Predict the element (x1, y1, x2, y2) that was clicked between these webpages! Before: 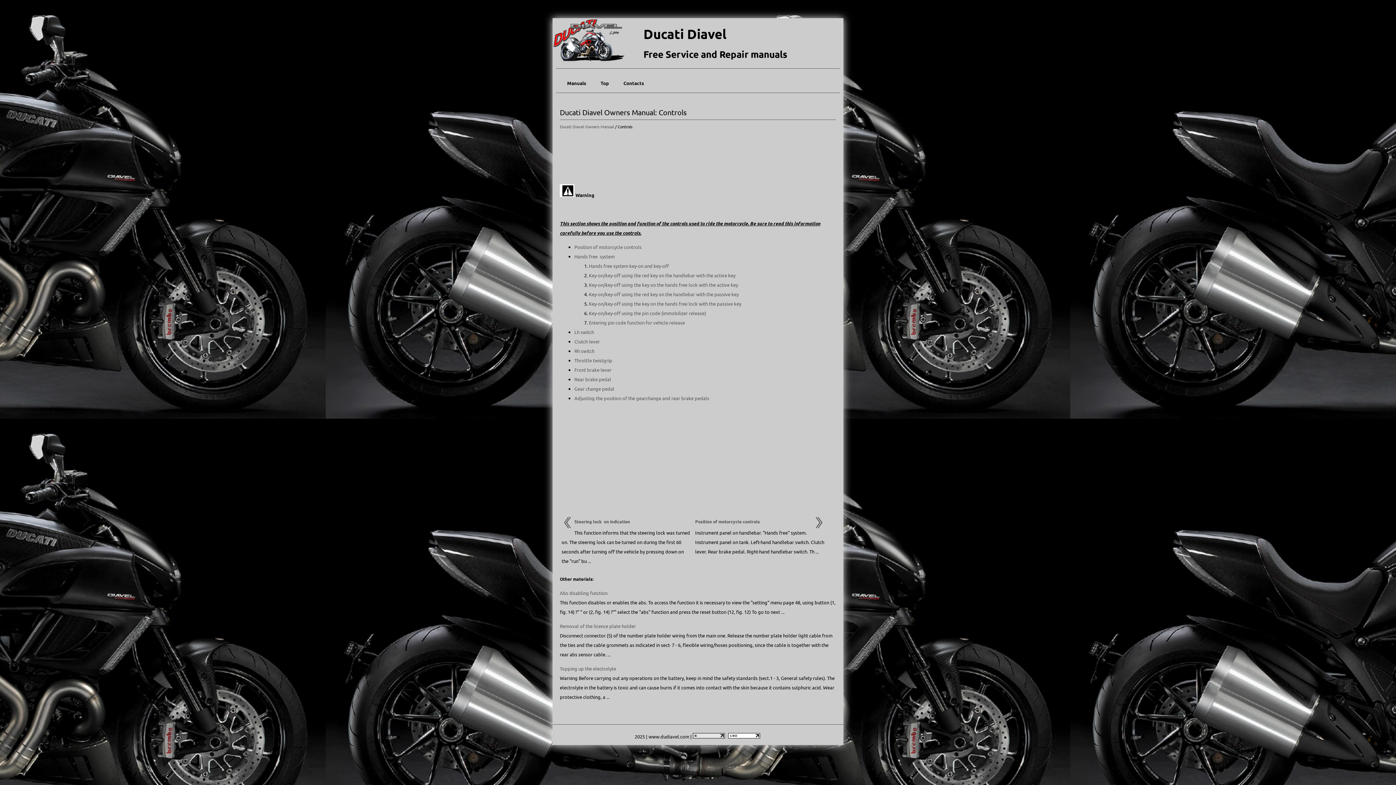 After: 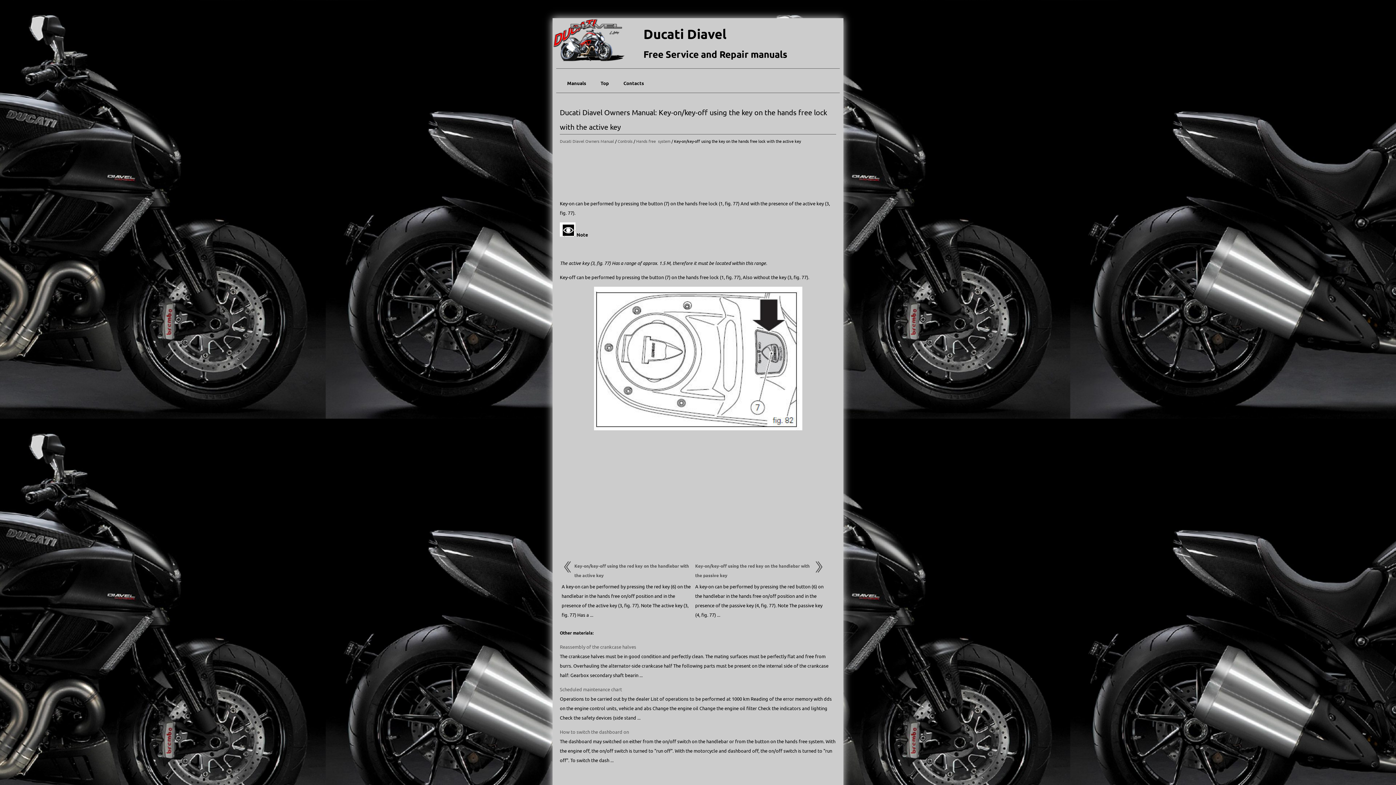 Action: bbox: (589, 281, 738, 288) label: Key-on/key-off using the key on the hands free lock with the active key